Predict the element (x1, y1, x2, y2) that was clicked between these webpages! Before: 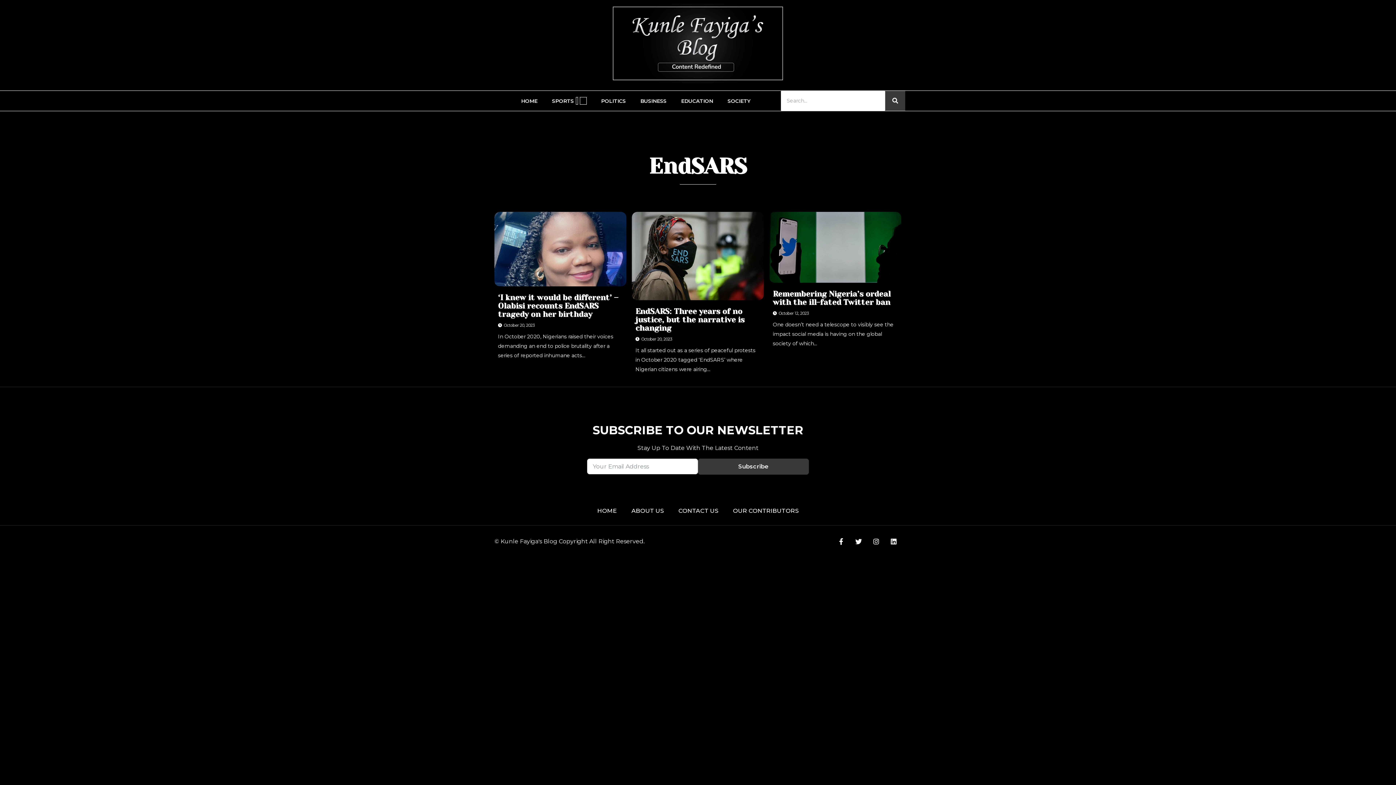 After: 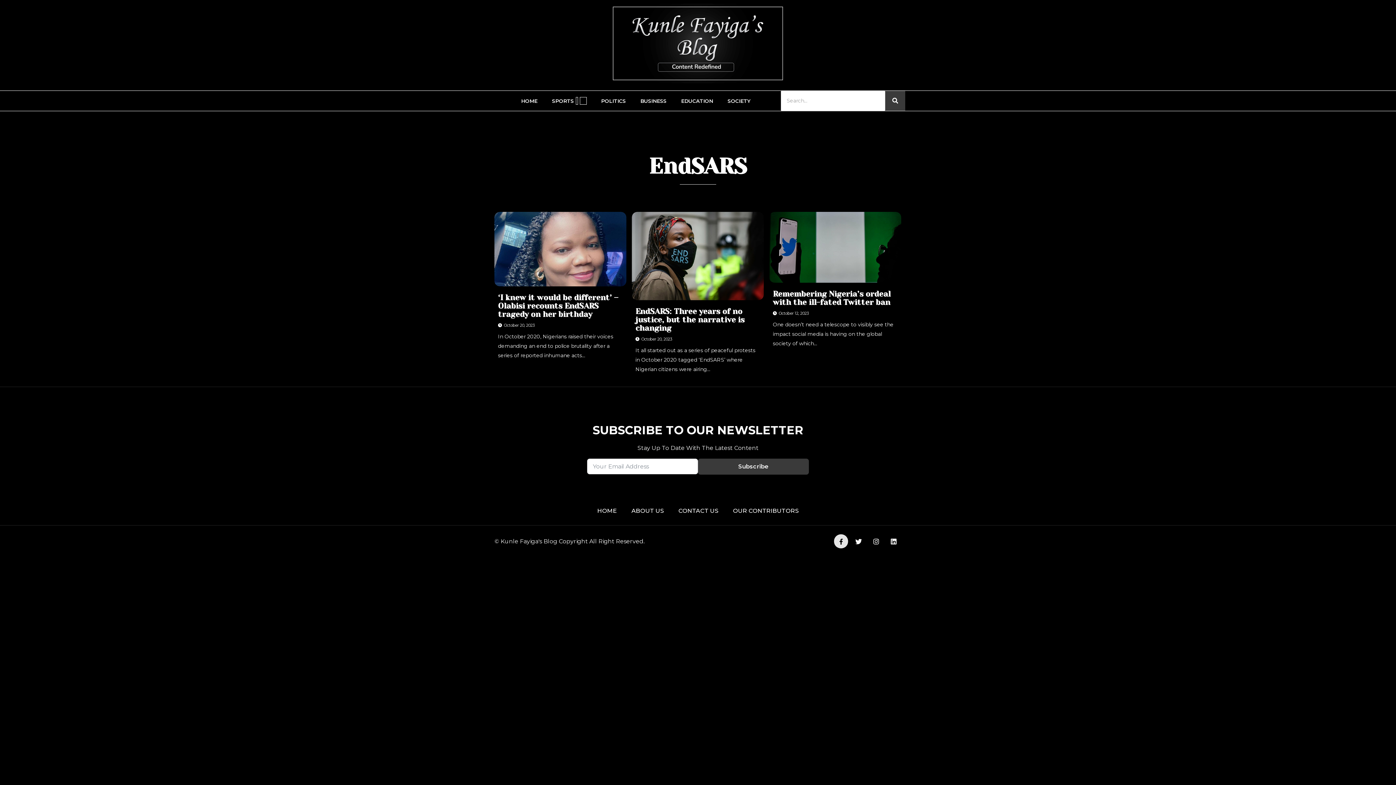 Action: label: Facebook-f bbox: (833, 533, 849, 549)